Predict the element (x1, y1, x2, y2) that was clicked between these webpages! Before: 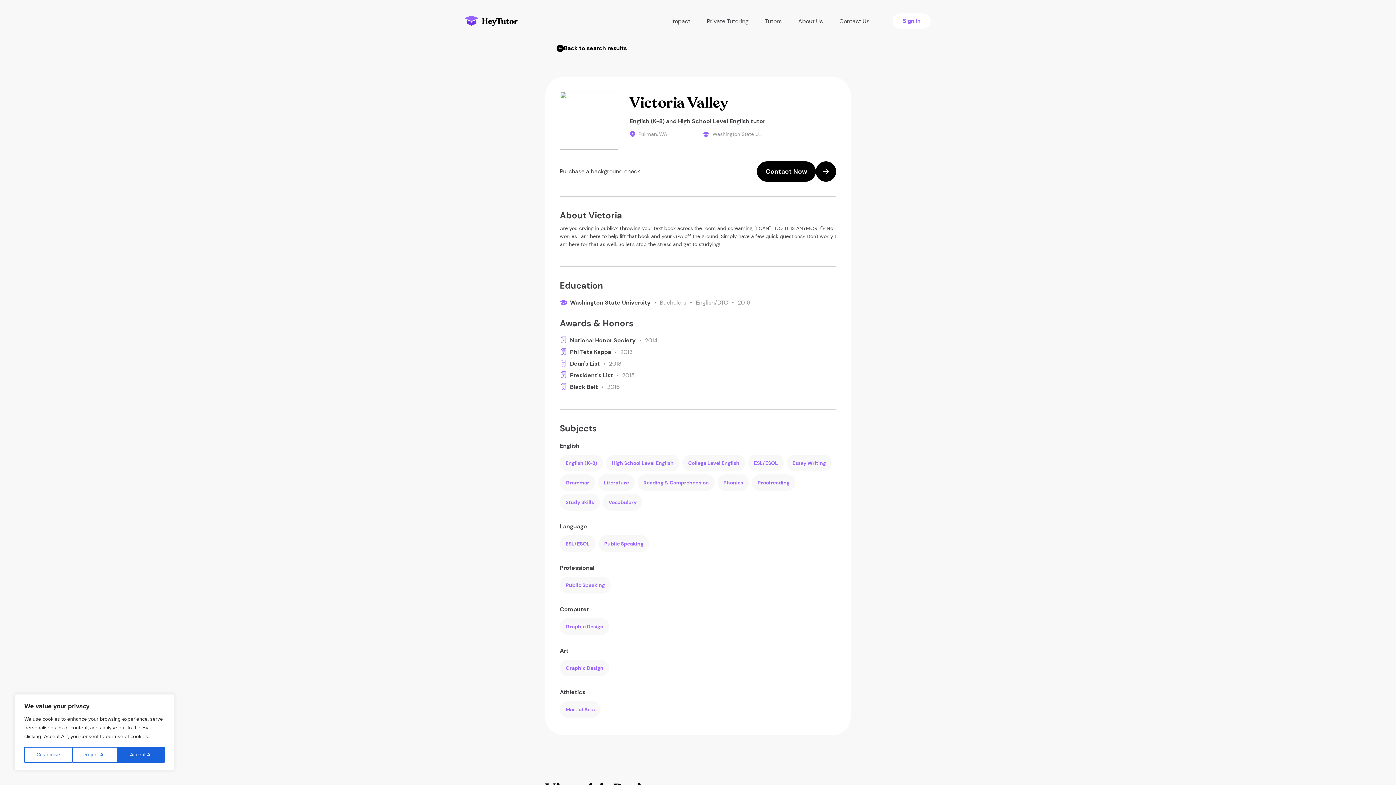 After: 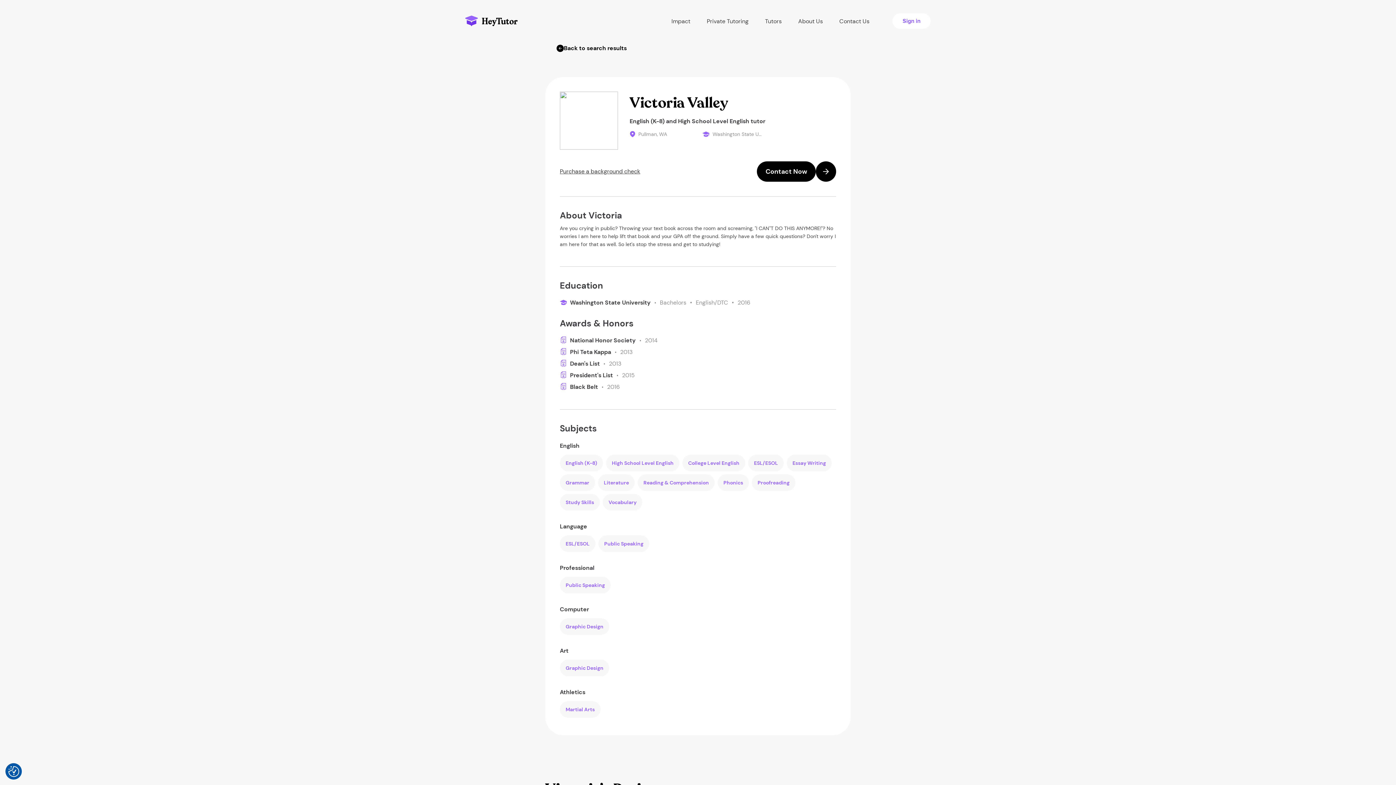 Action: label: Reject All bbox: (72, 747, 117, 763)